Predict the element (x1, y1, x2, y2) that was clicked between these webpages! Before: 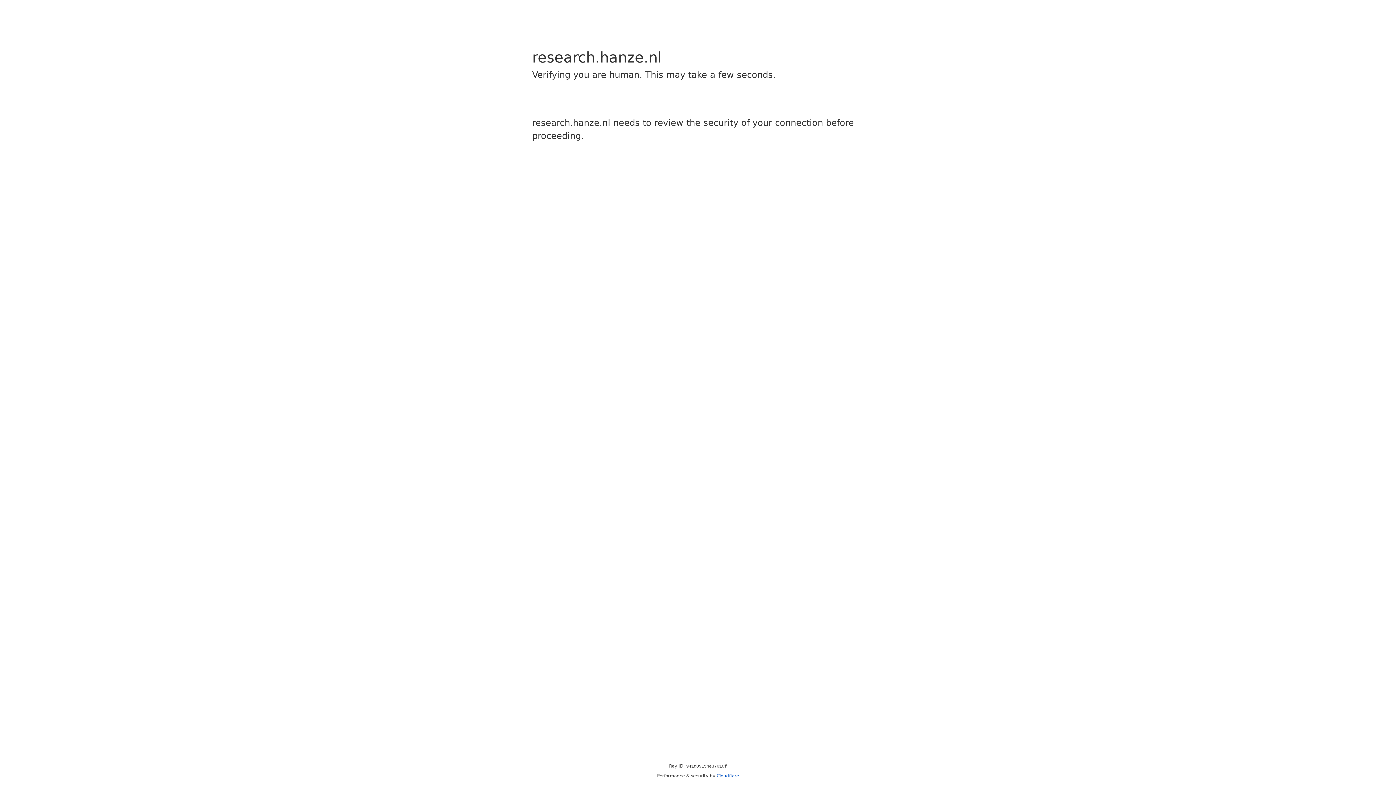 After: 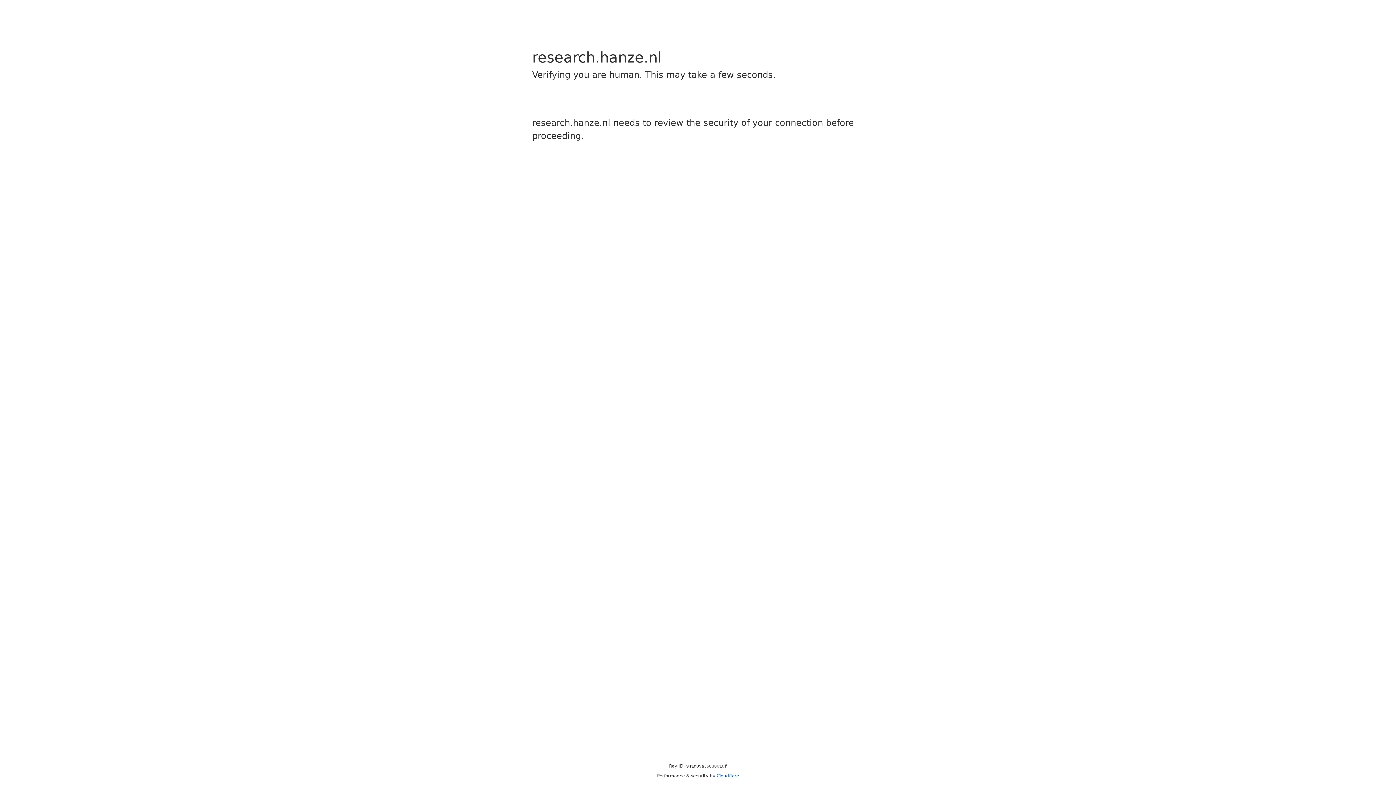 Action: bbox: (716, 773, 739, 778) label: Cloudflare